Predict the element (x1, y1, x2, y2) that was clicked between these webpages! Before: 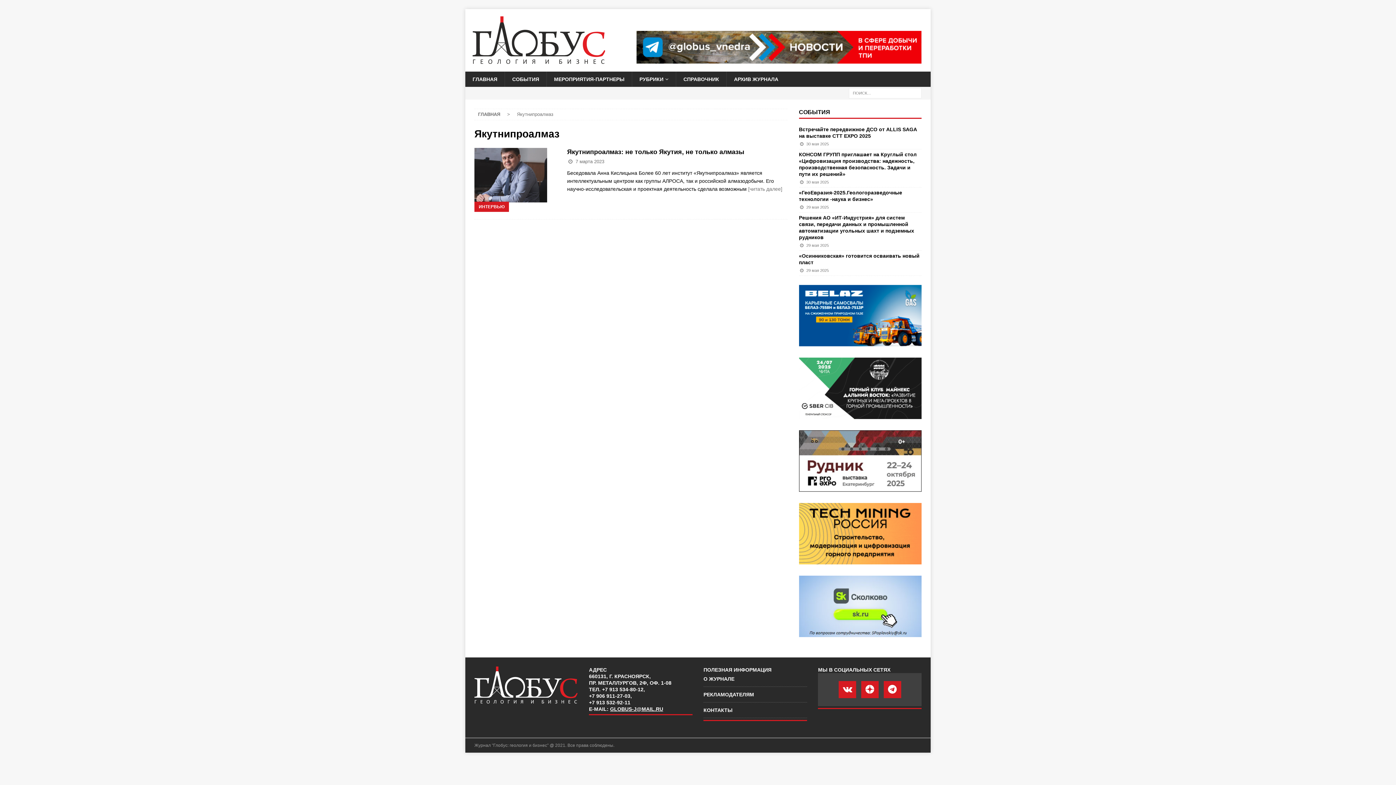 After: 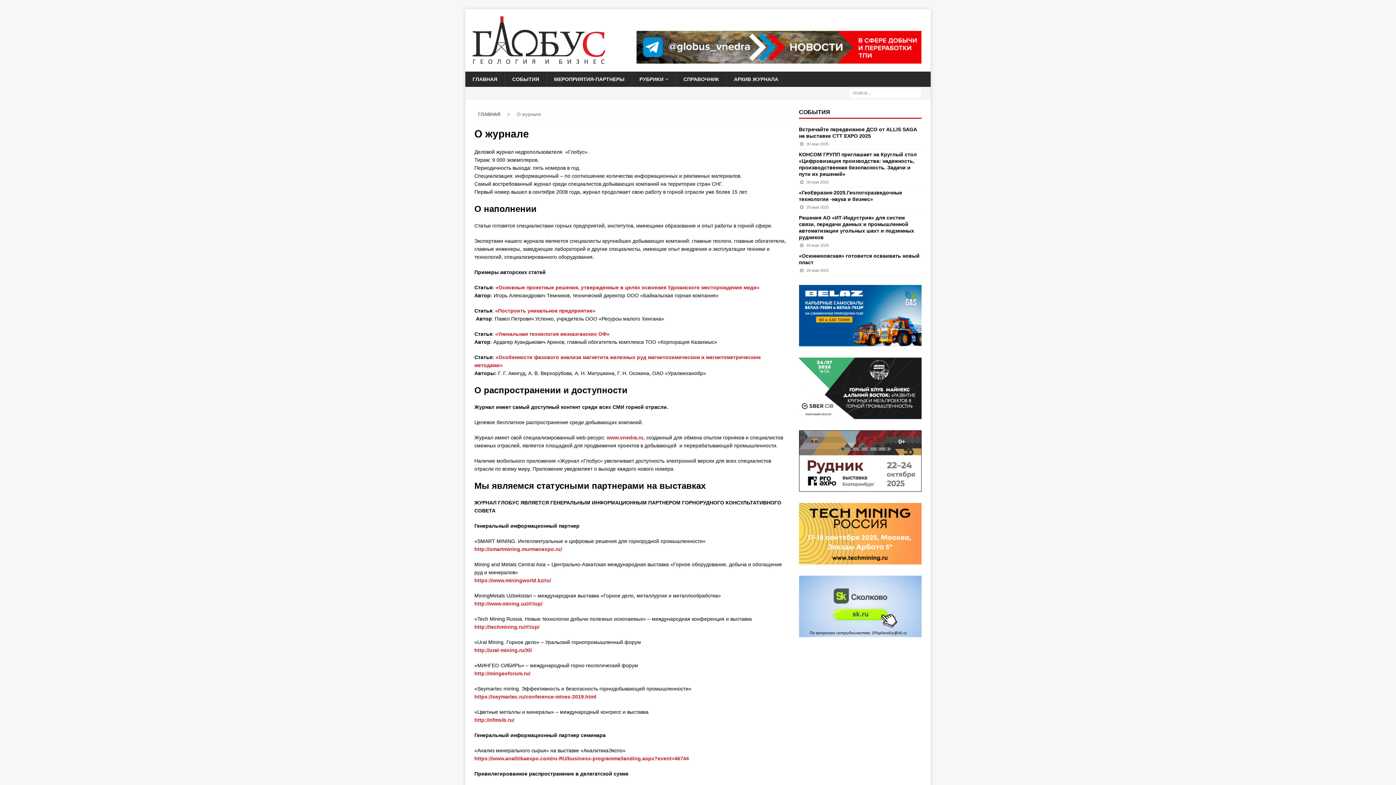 Action: label: О ЖУРНАЛЕ bbox: (703, 676, 807, 684)